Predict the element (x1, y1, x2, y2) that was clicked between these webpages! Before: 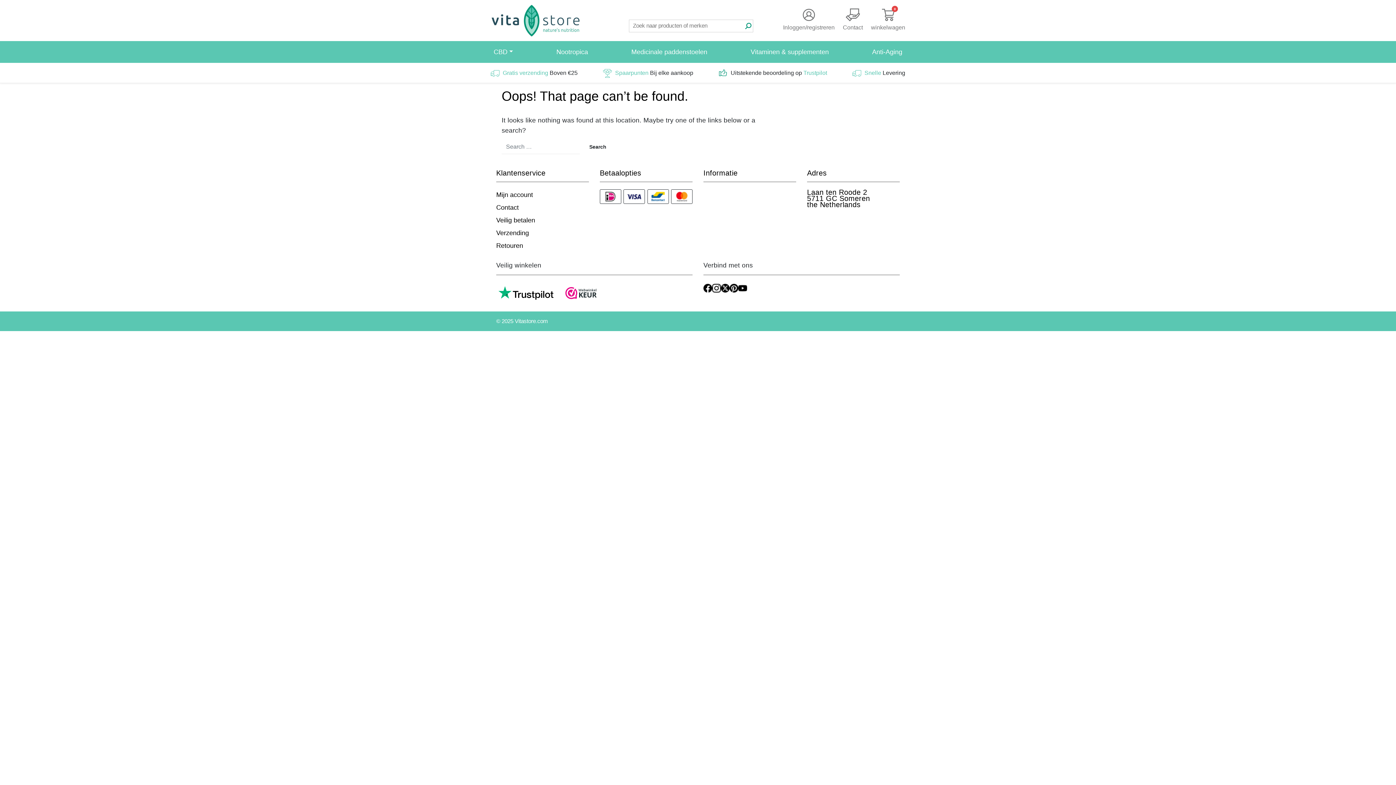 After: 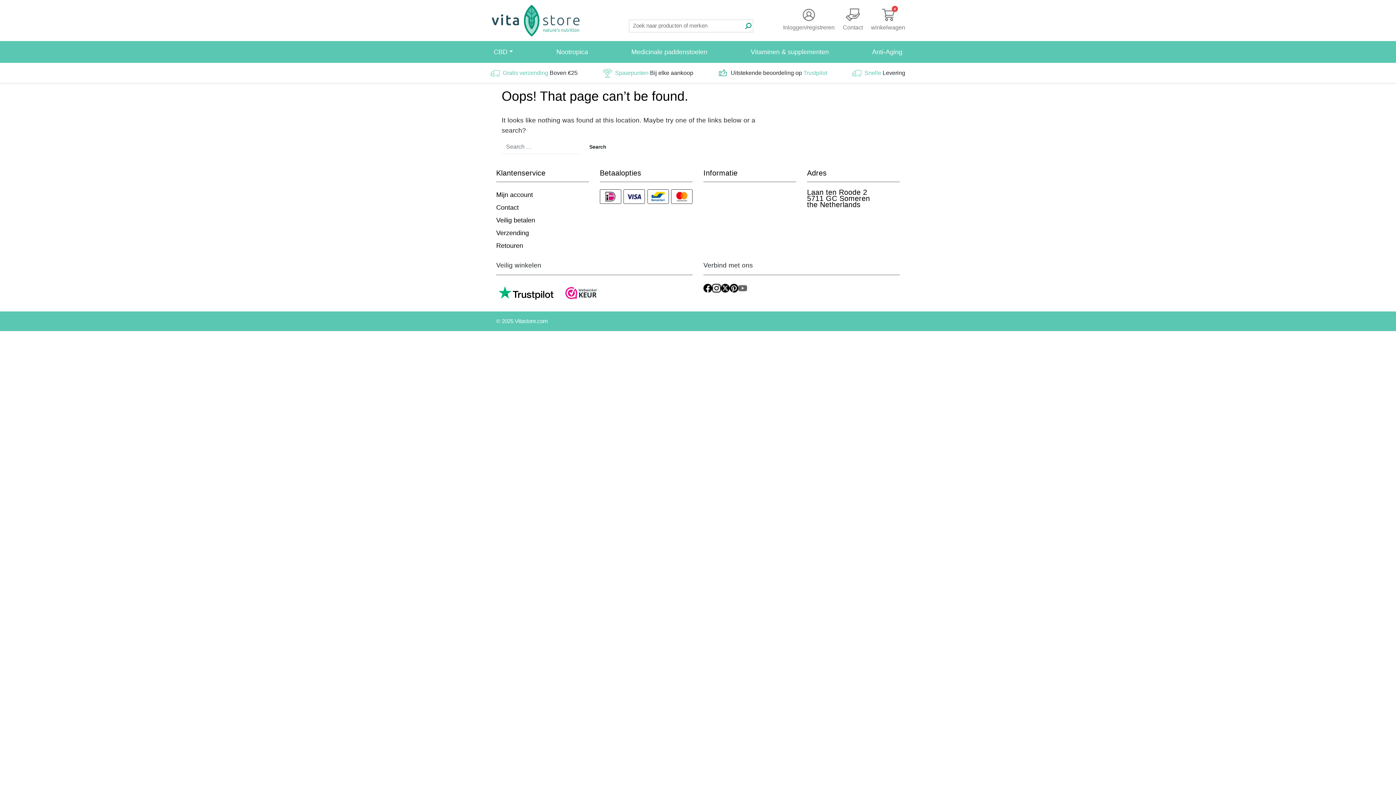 Action: bbox: (738, 282, 747, 293)